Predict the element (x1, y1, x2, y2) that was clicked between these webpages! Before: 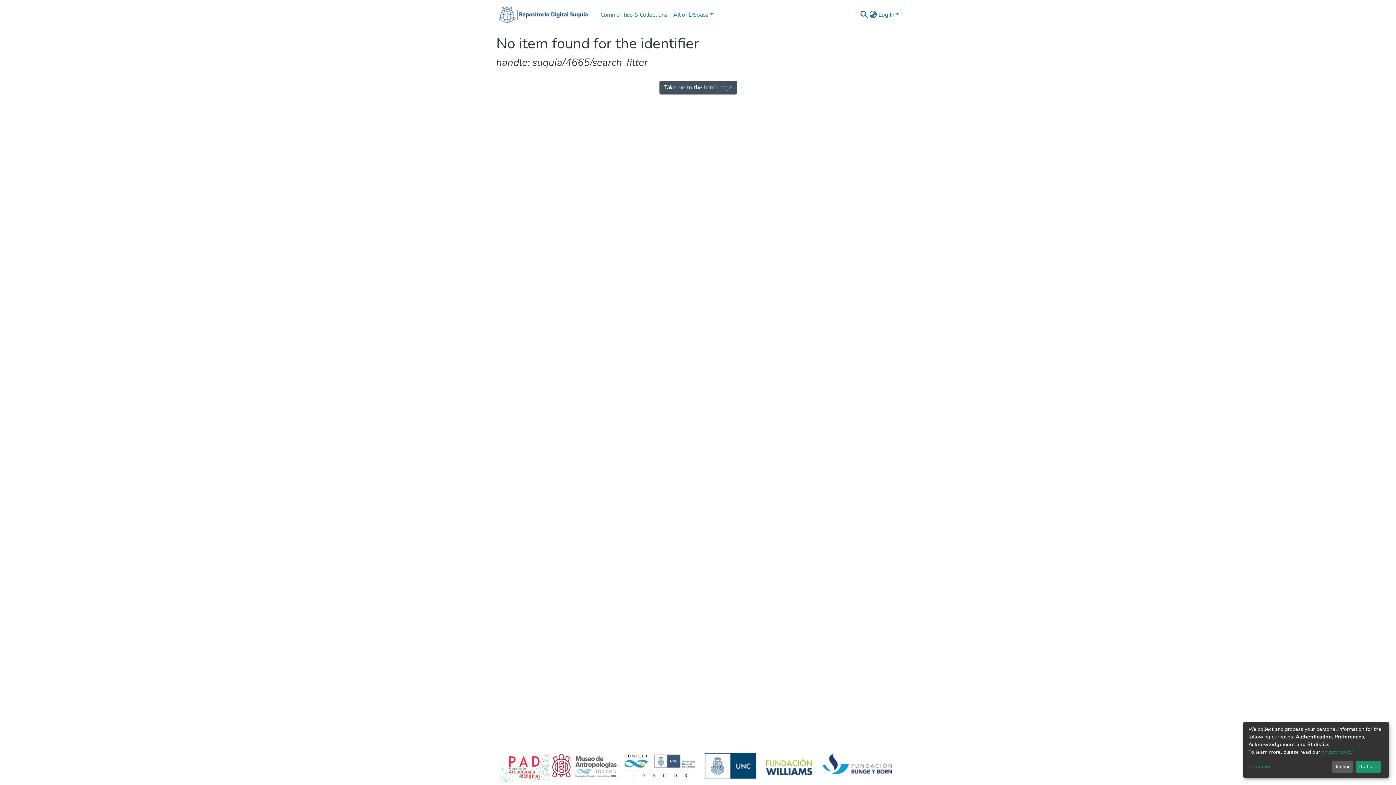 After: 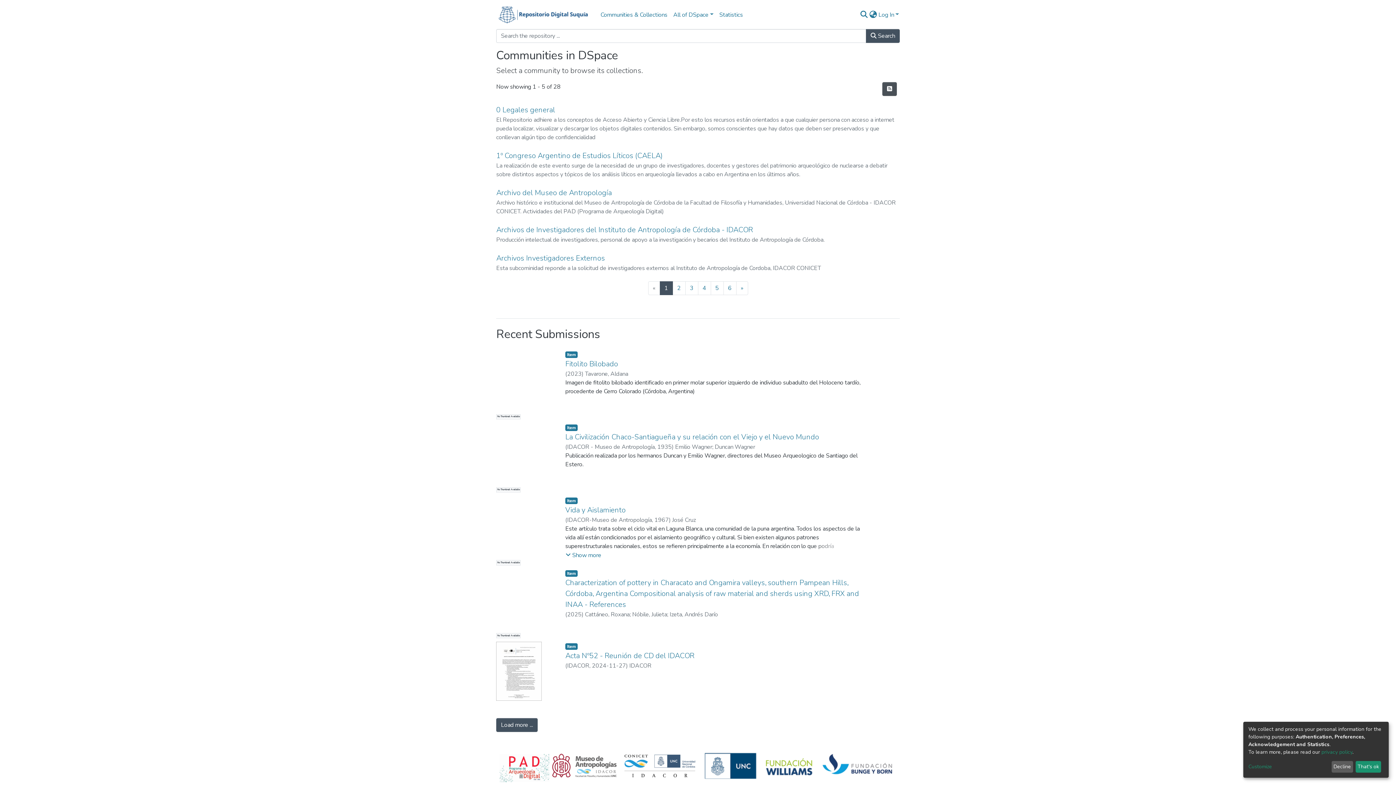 Action: bbox: (496, 3, 592, 26)